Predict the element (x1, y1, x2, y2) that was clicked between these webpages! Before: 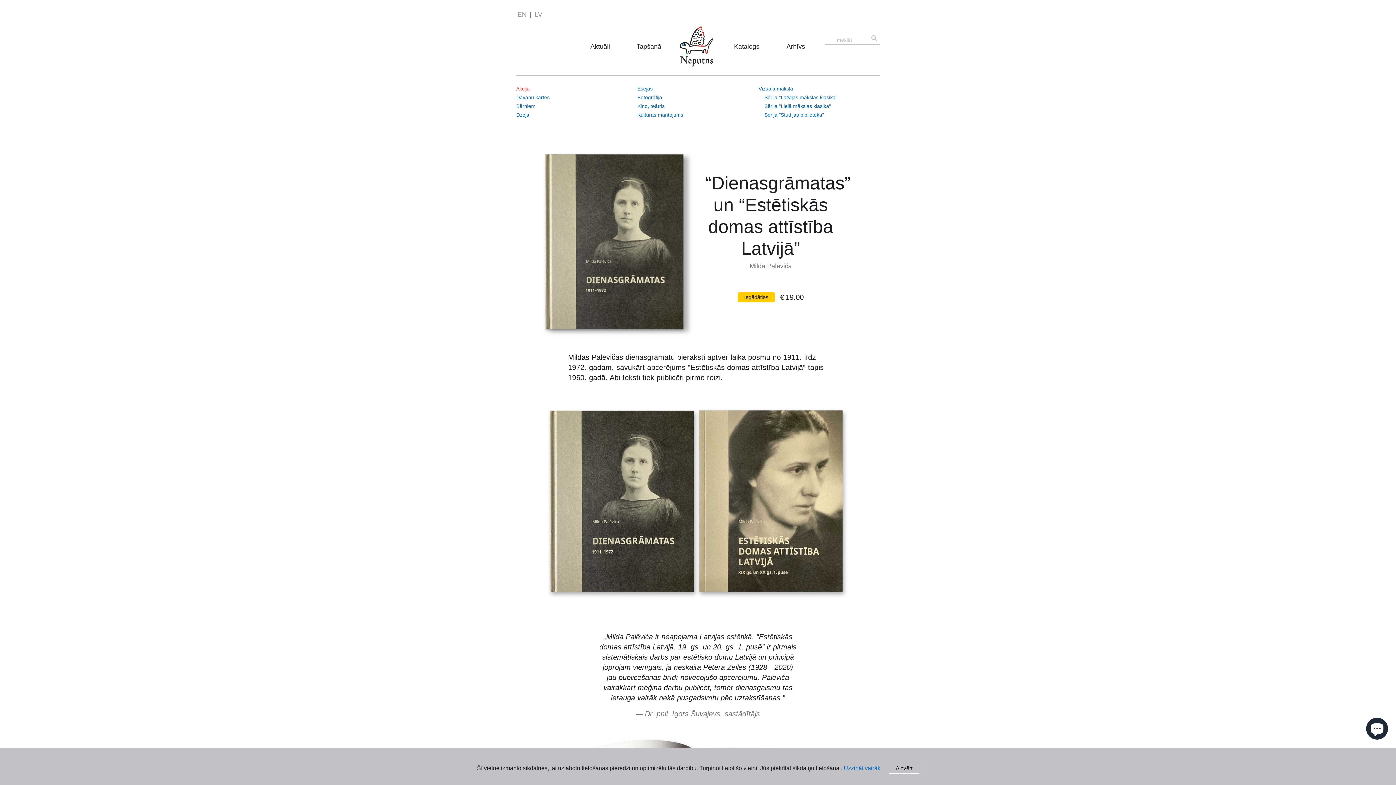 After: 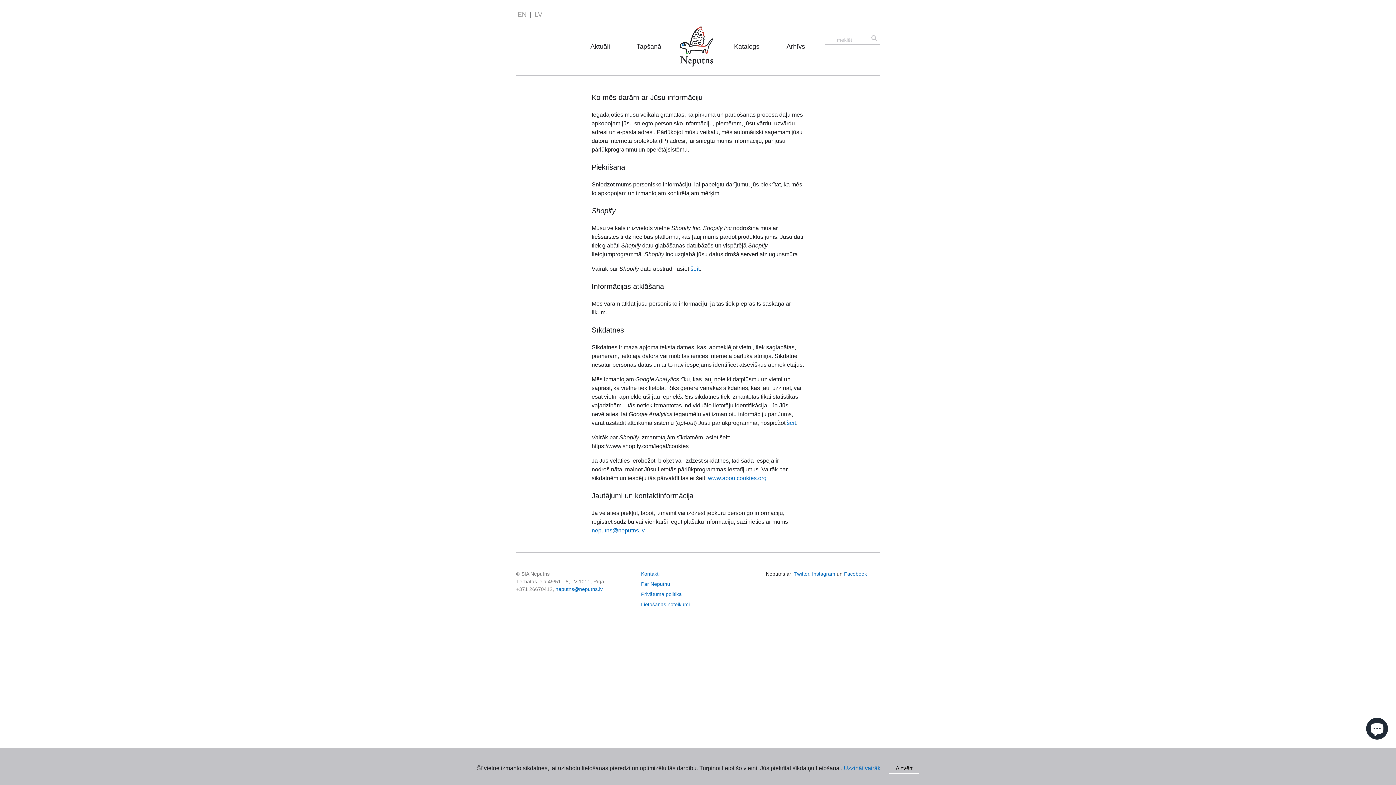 Action: label: Uzzināt vairāk bbox: (844, 765, 880, 771)